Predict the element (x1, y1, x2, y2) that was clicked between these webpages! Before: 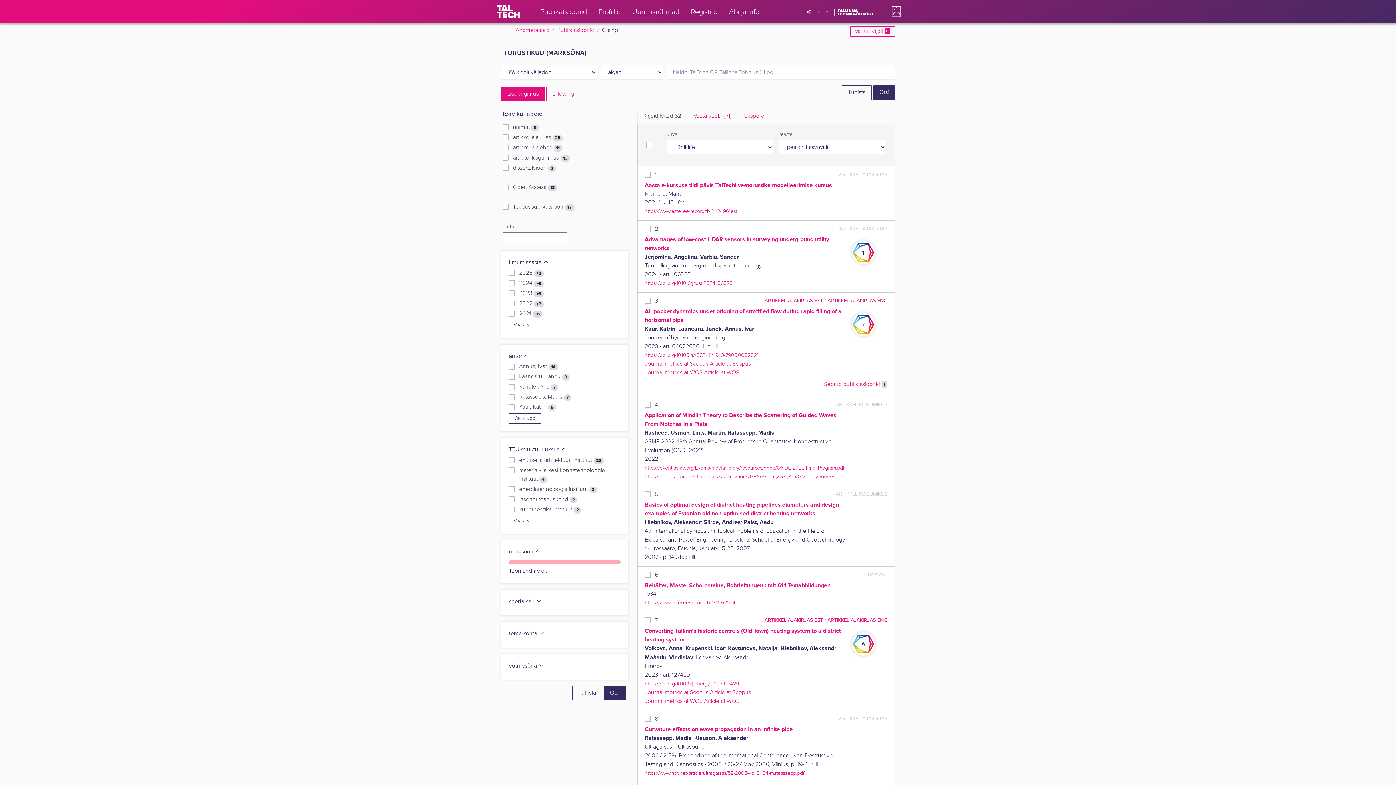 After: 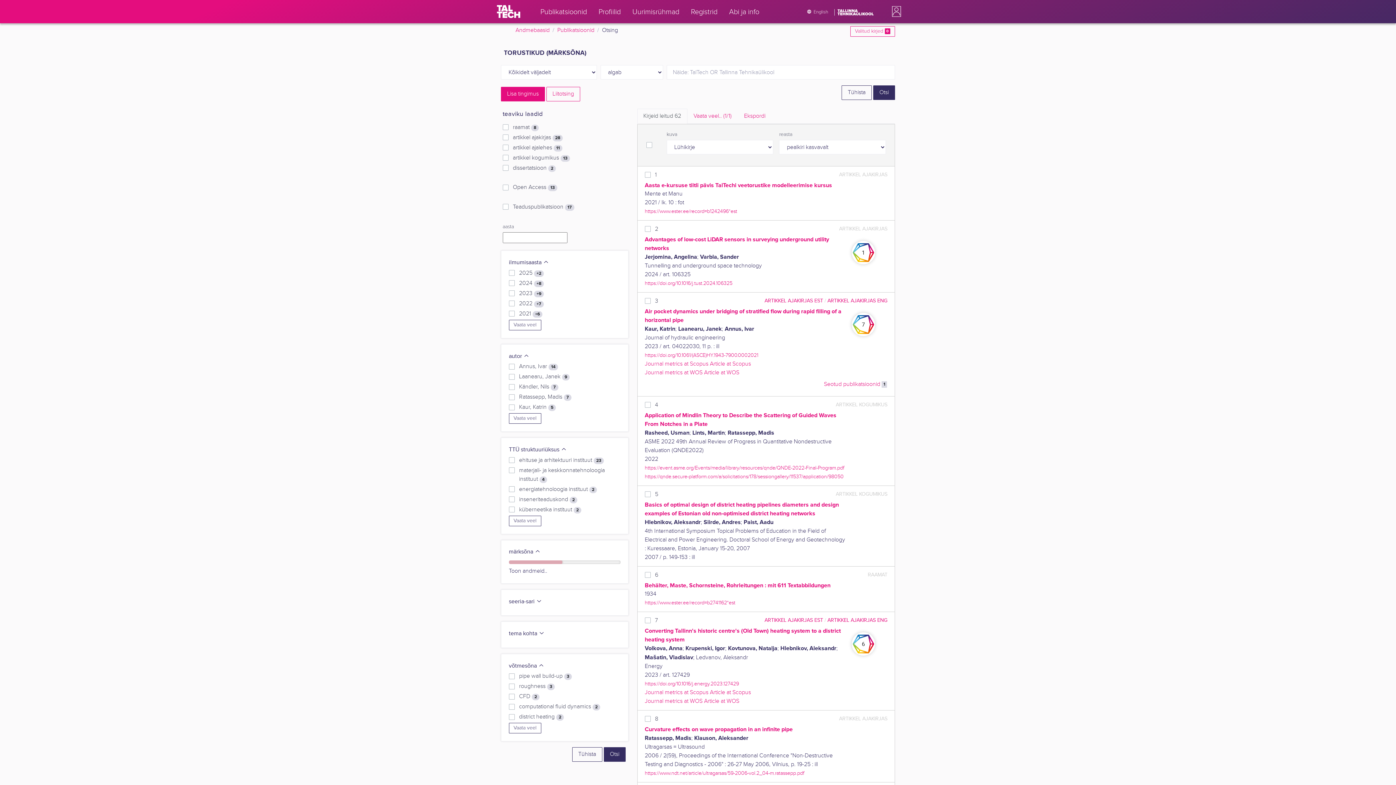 Action: bbox: (509, 662, 544, 669) label: võtmesõna 